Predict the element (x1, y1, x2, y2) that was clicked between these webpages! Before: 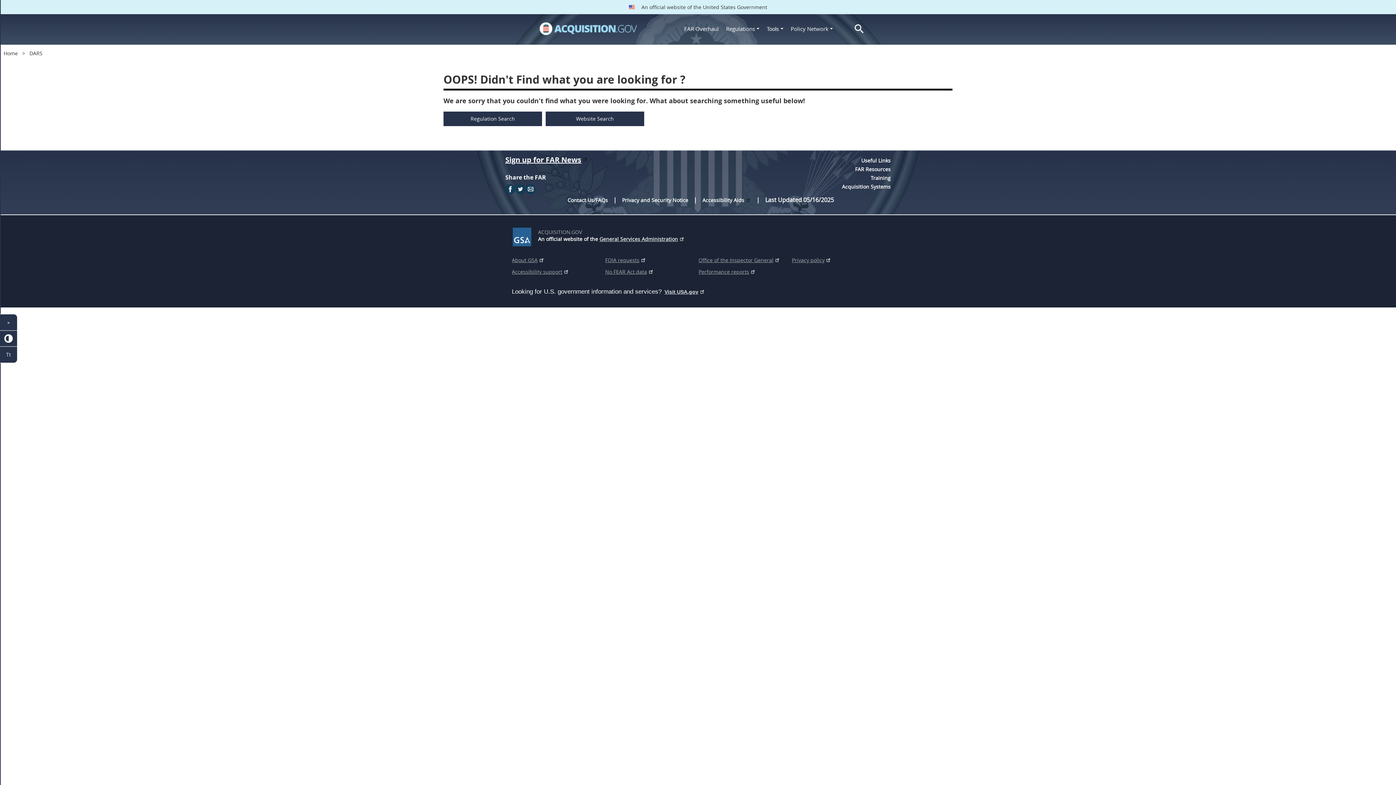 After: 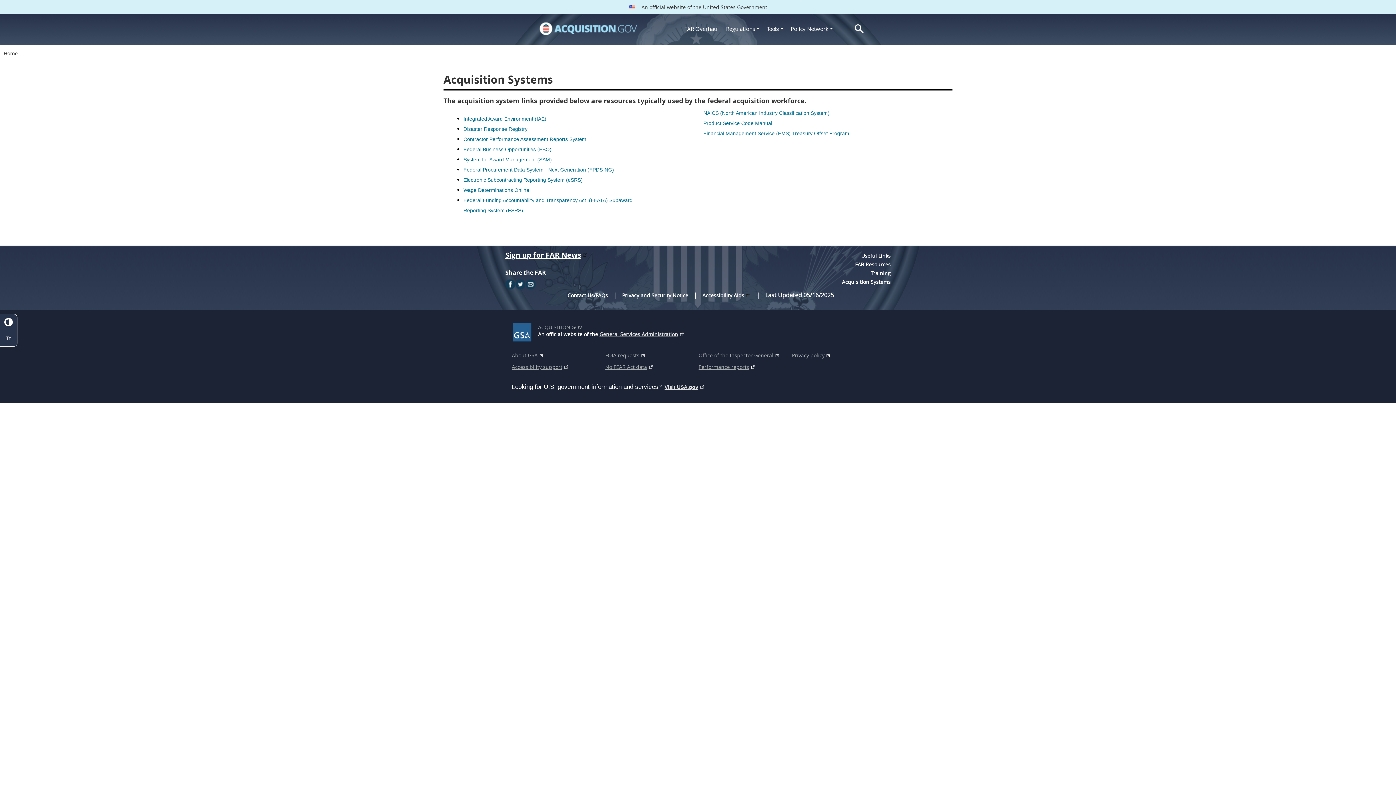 Action: bbox: (842, 183, 890, 190) label: Acquisition Systems upper_footer_menu